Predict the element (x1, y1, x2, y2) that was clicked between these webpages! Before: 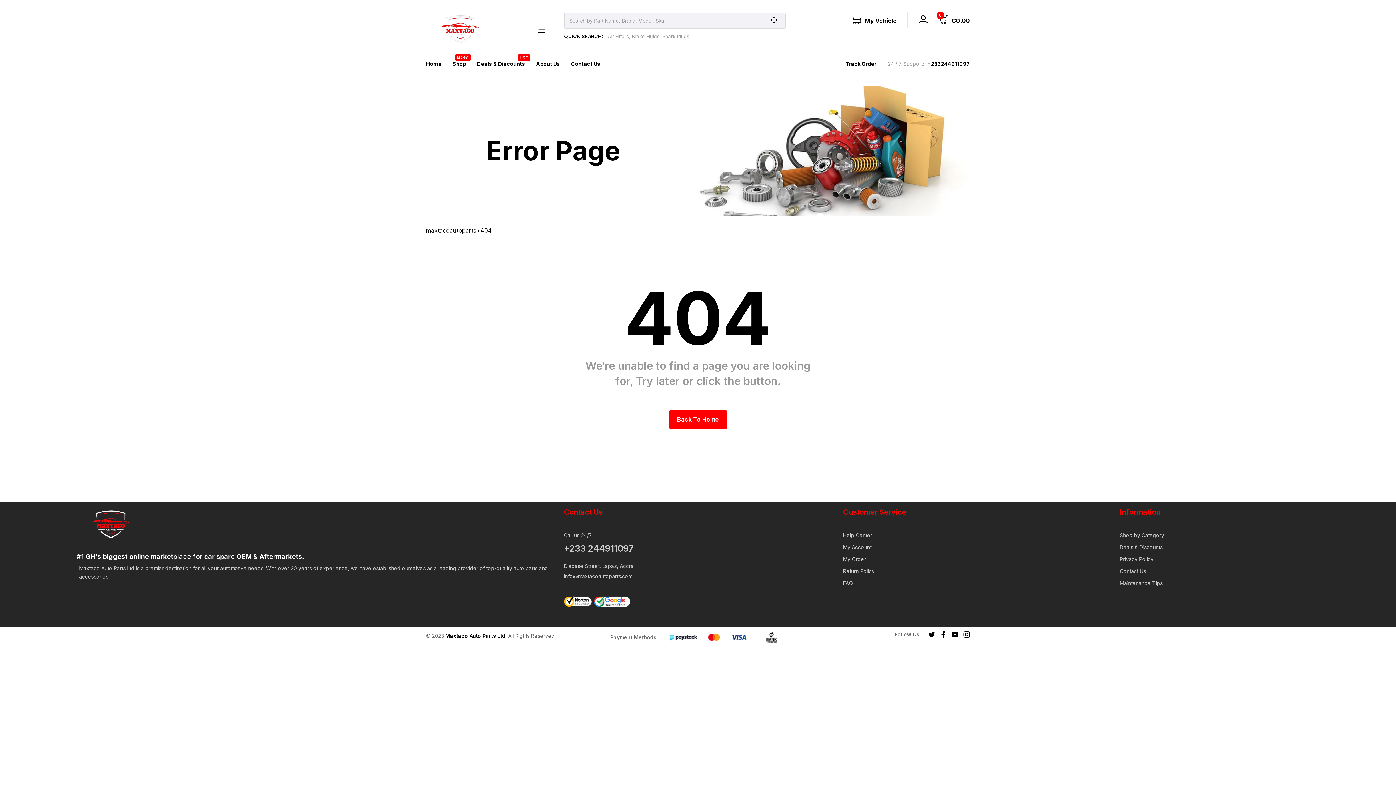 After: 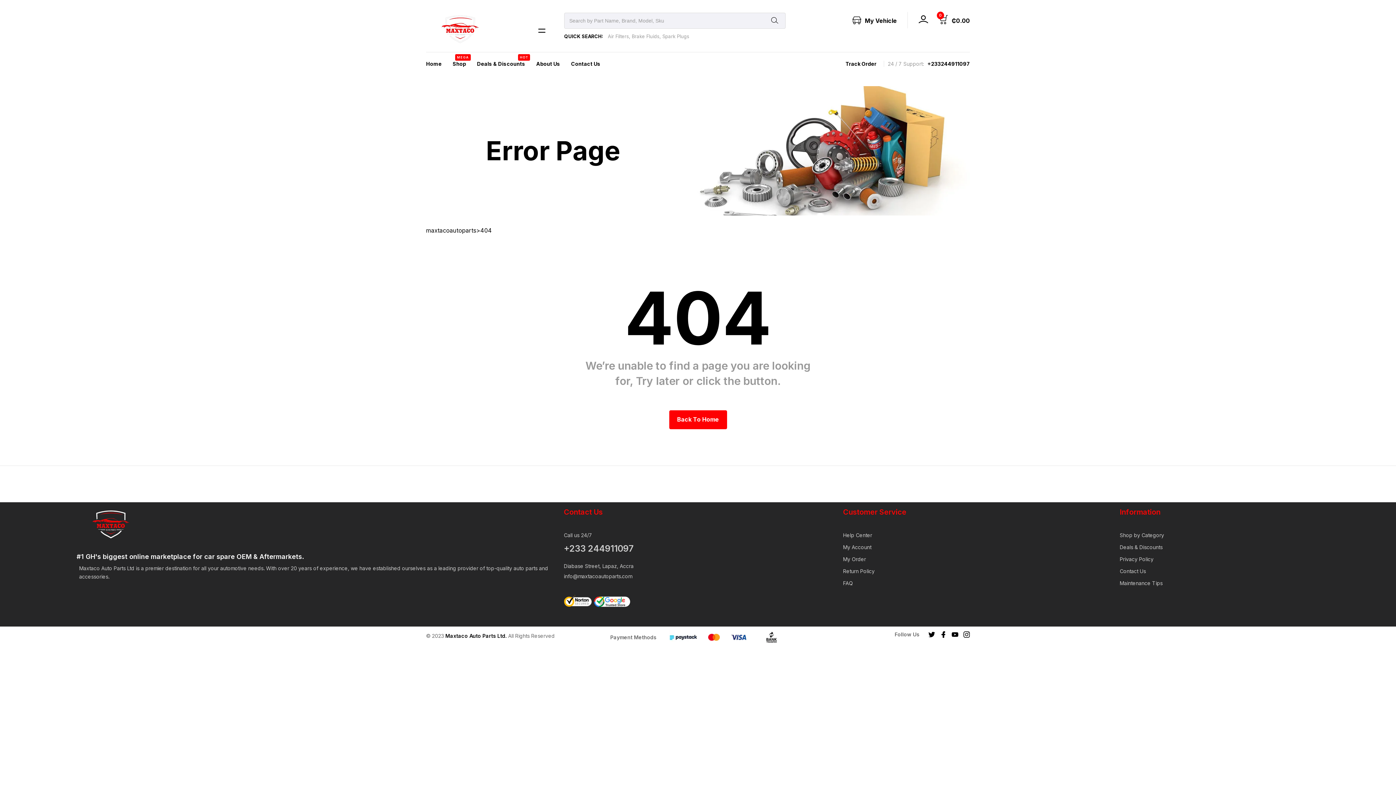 Action: bbox: (669, 630, 697, 644)